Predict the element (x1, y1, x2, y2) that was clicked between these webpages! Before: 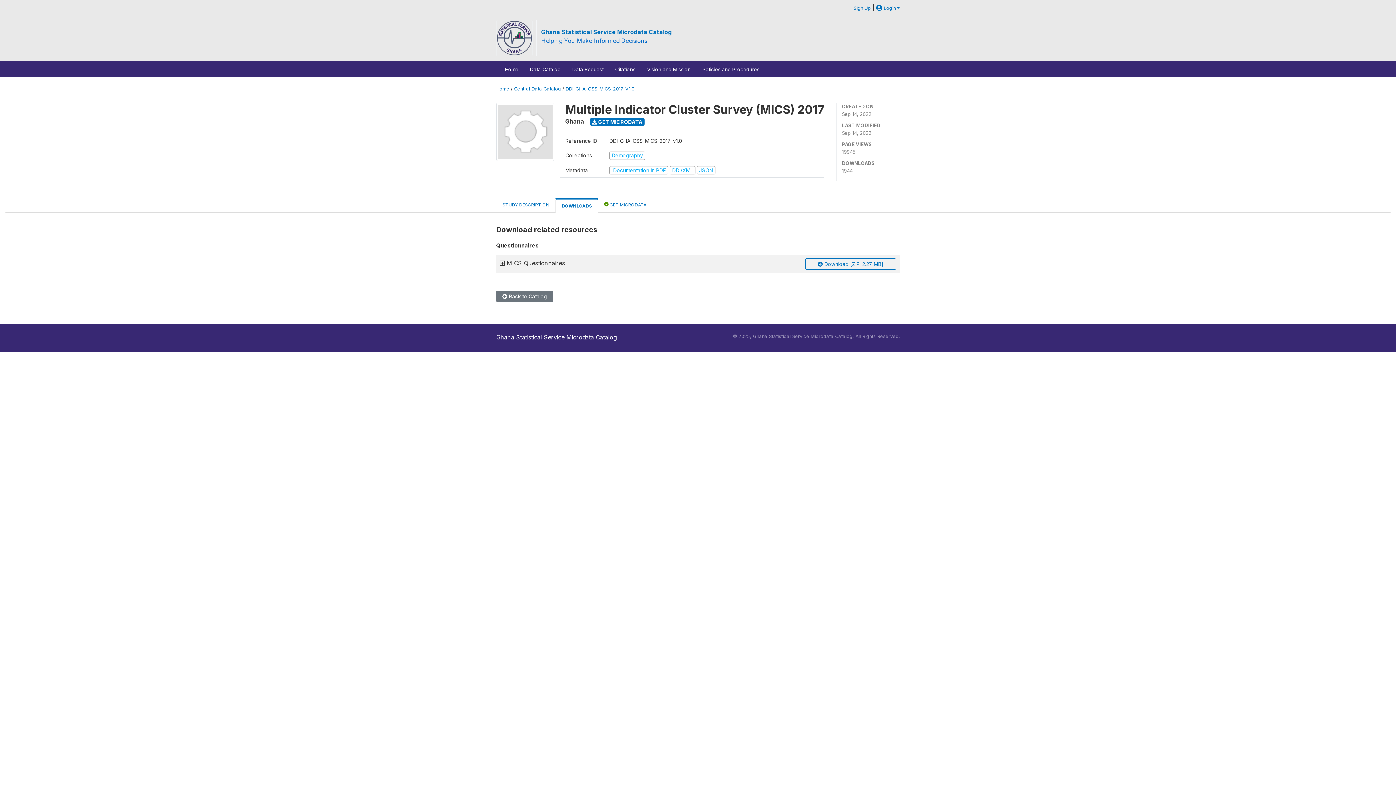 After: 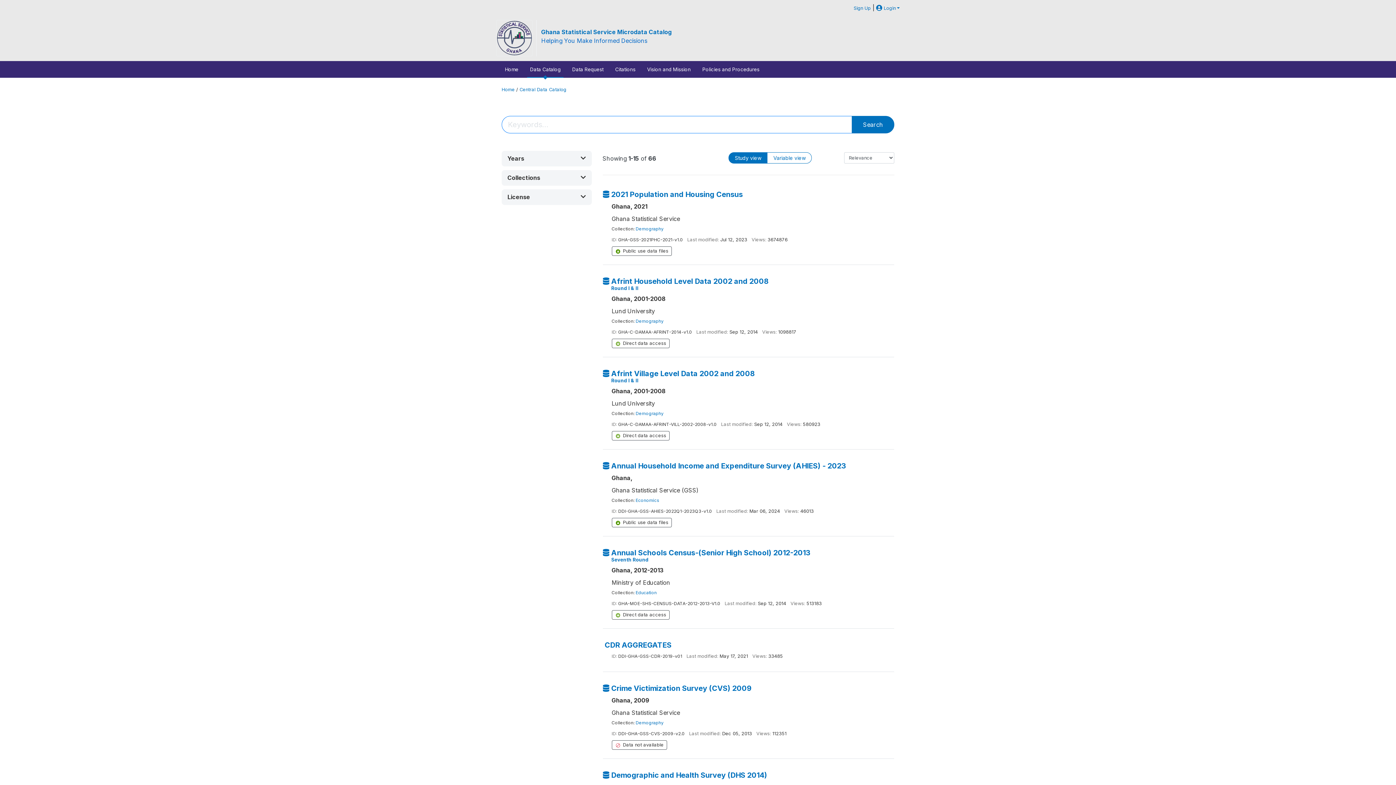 Action: label:  Back to Catalog bbox: (496, 290, 553, 302)